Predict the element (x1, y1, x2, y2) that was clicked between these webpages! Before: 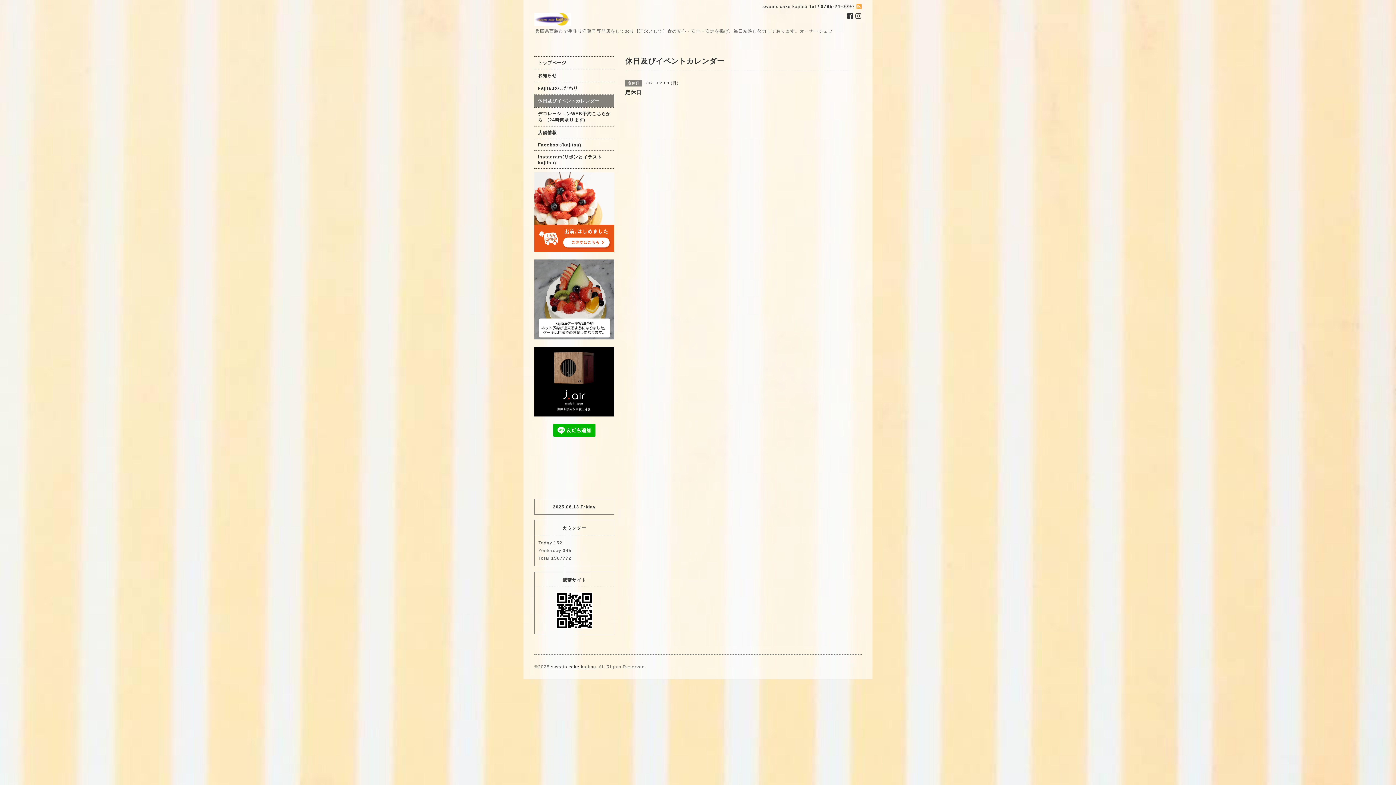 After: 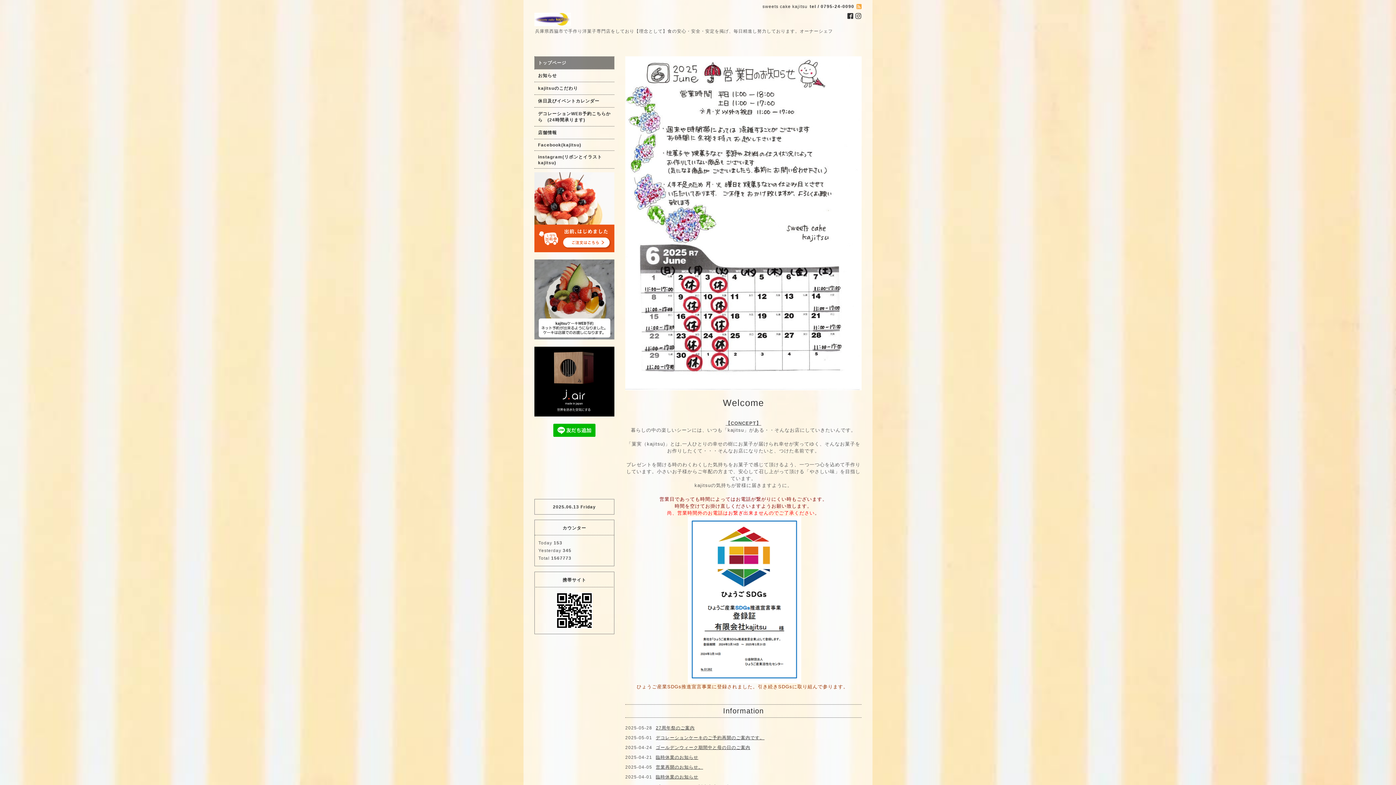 Action: bbox: (551, 664, 596, 669) label: sweets cake kajitsu